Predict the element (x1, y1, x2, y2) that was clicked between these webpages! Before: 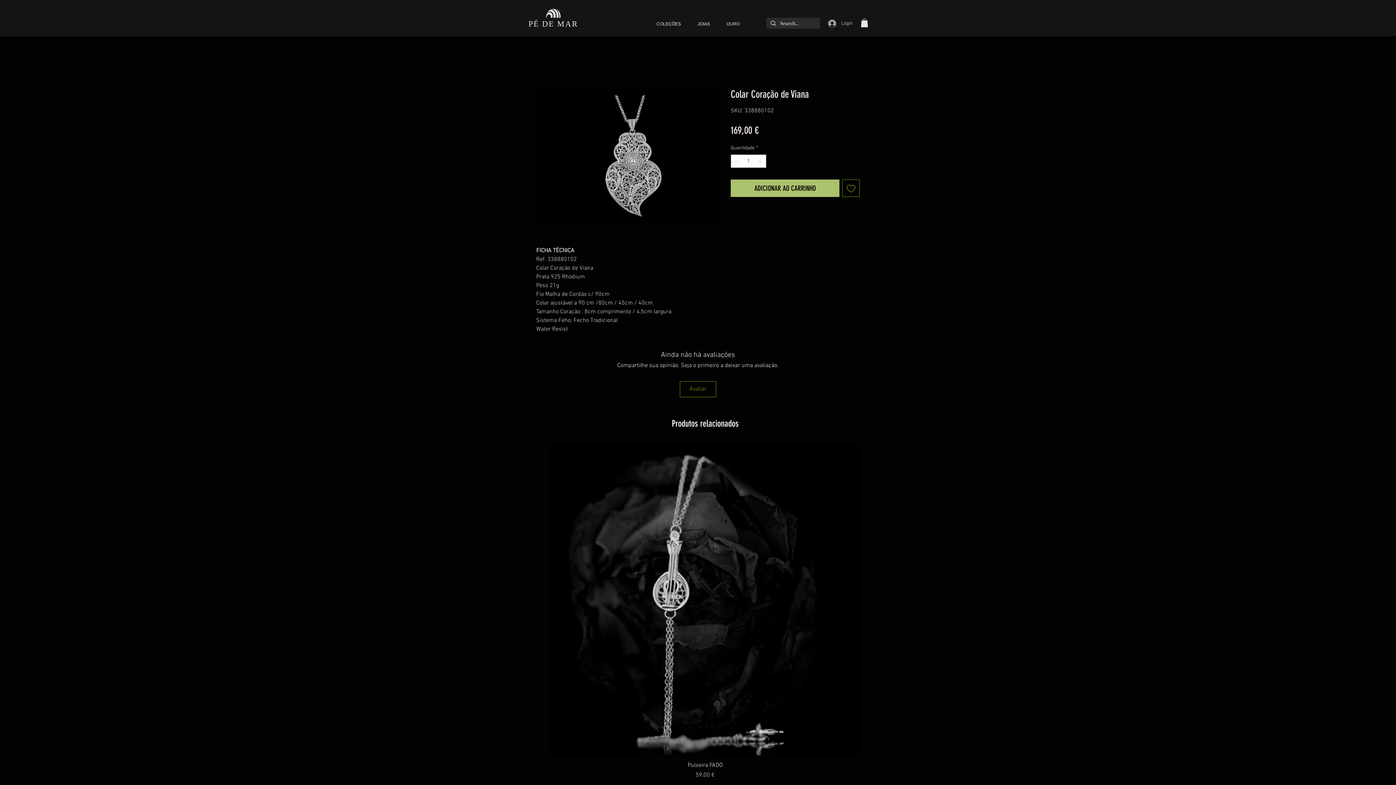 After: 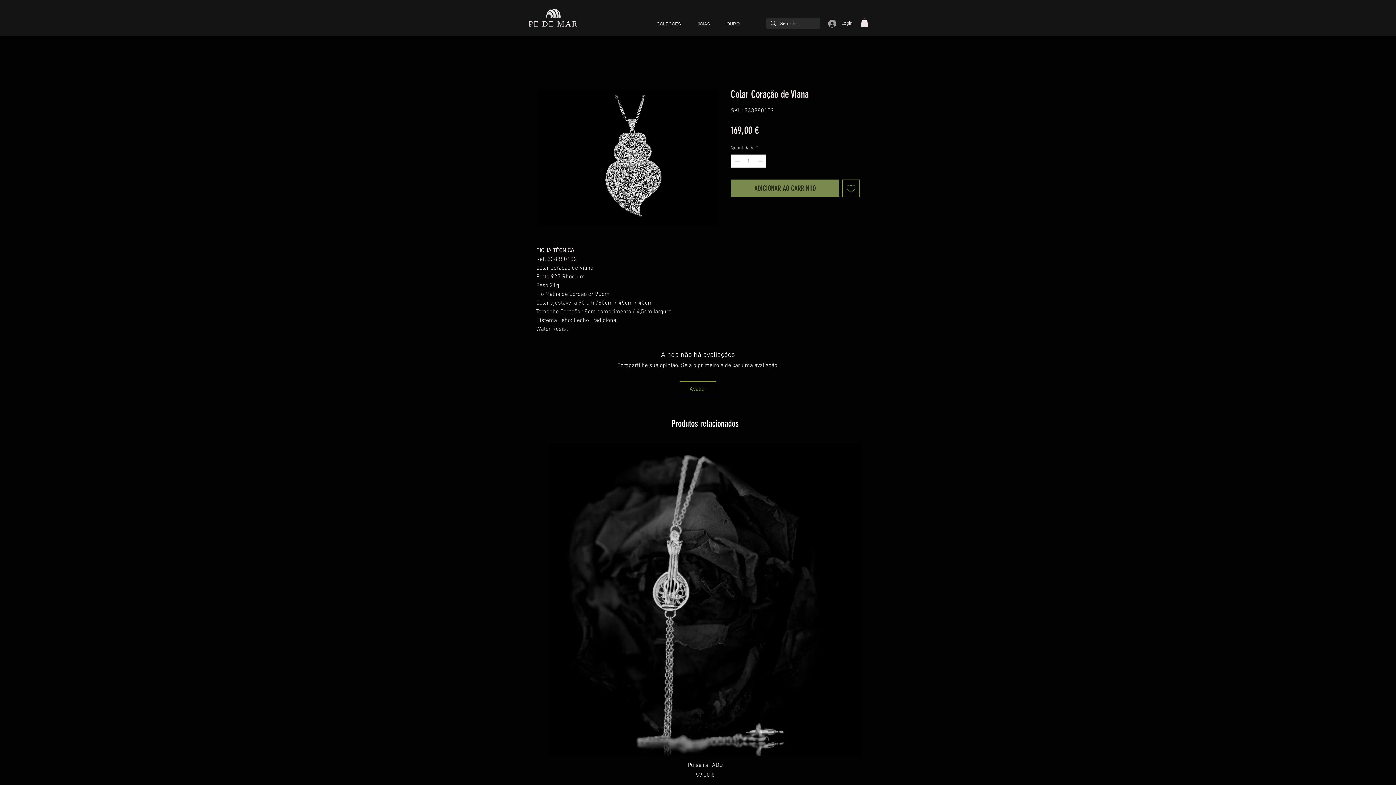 Action: label: ADICIONAR AO CARRINHO bbox: (730, 179, 839, 197)